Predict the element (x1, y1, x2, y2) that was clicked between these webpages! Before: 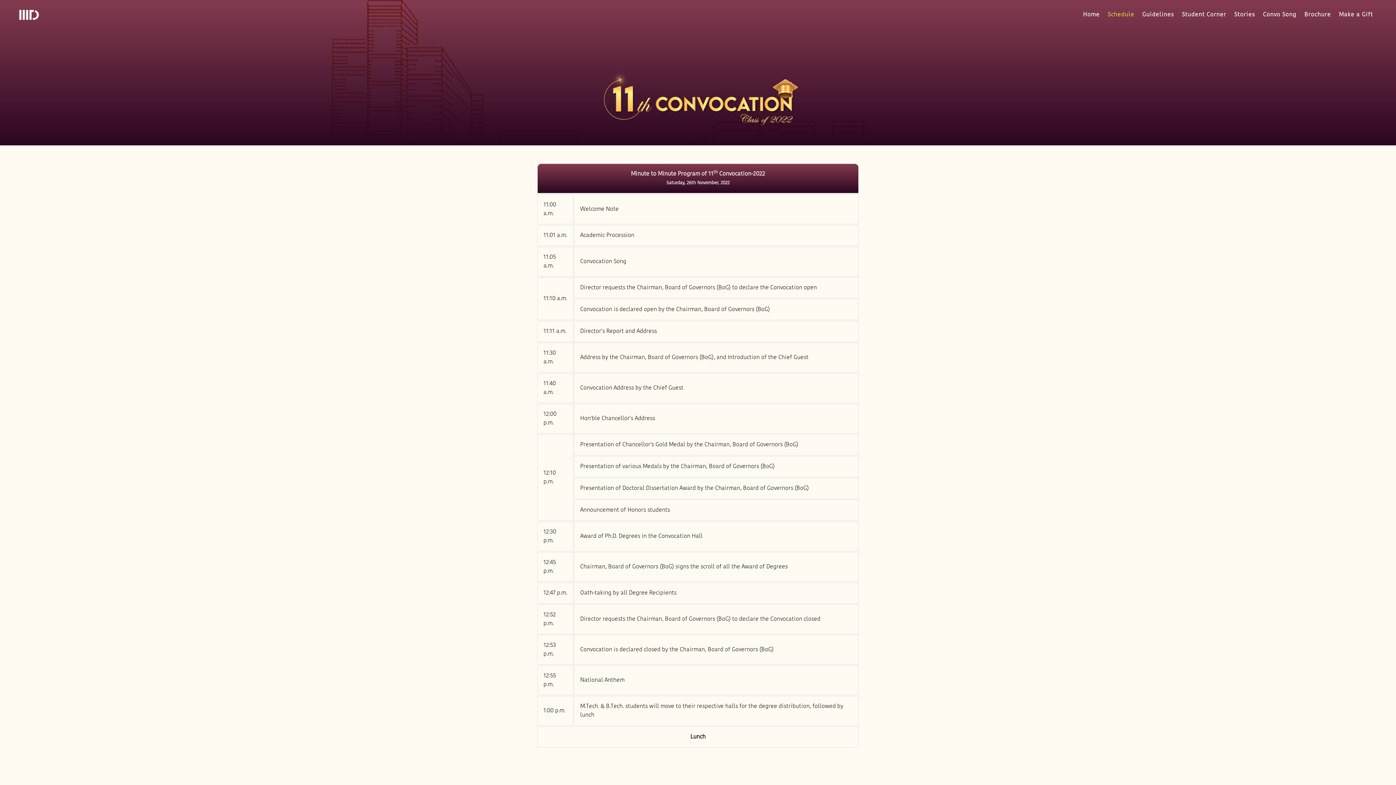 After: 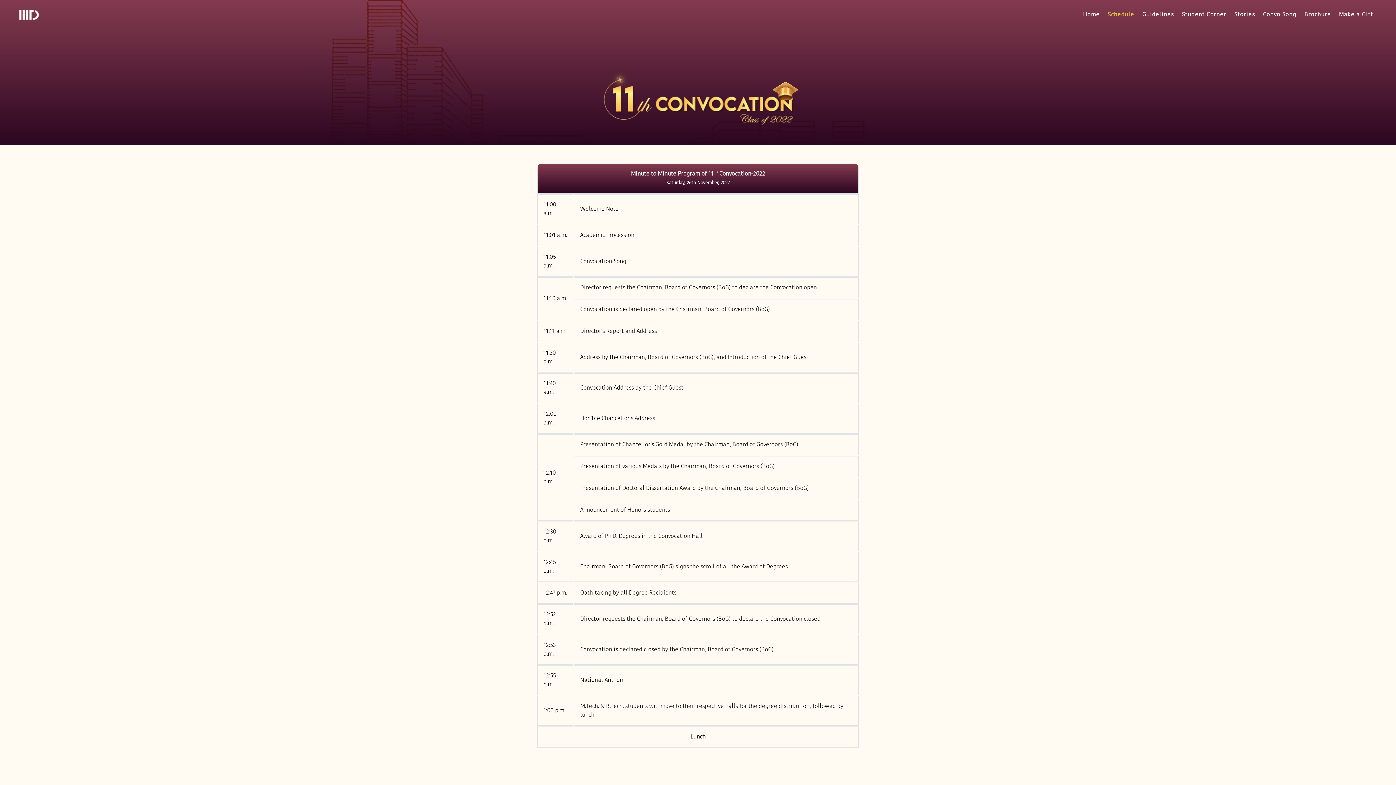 Action: bbox: (1105, 7, 1140, 22) label: Schedule